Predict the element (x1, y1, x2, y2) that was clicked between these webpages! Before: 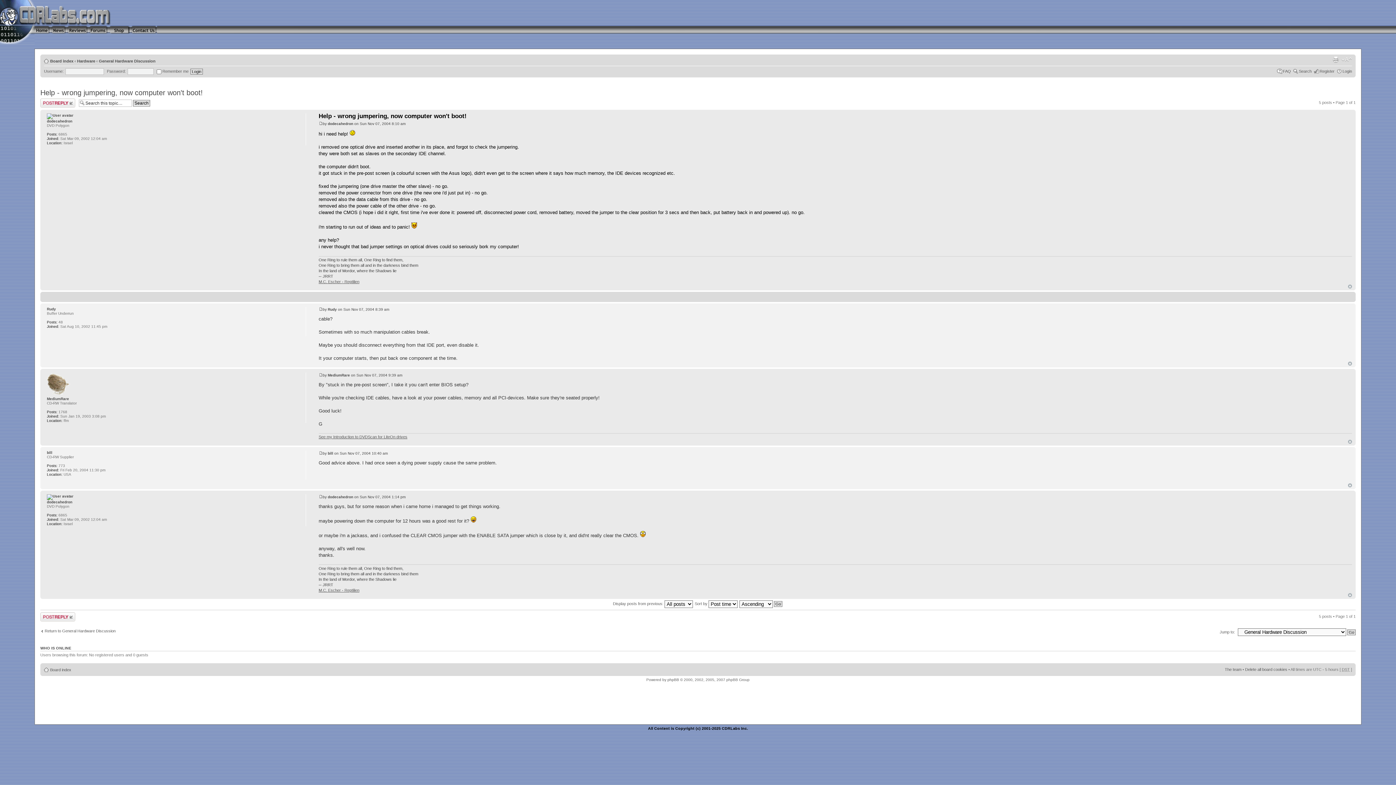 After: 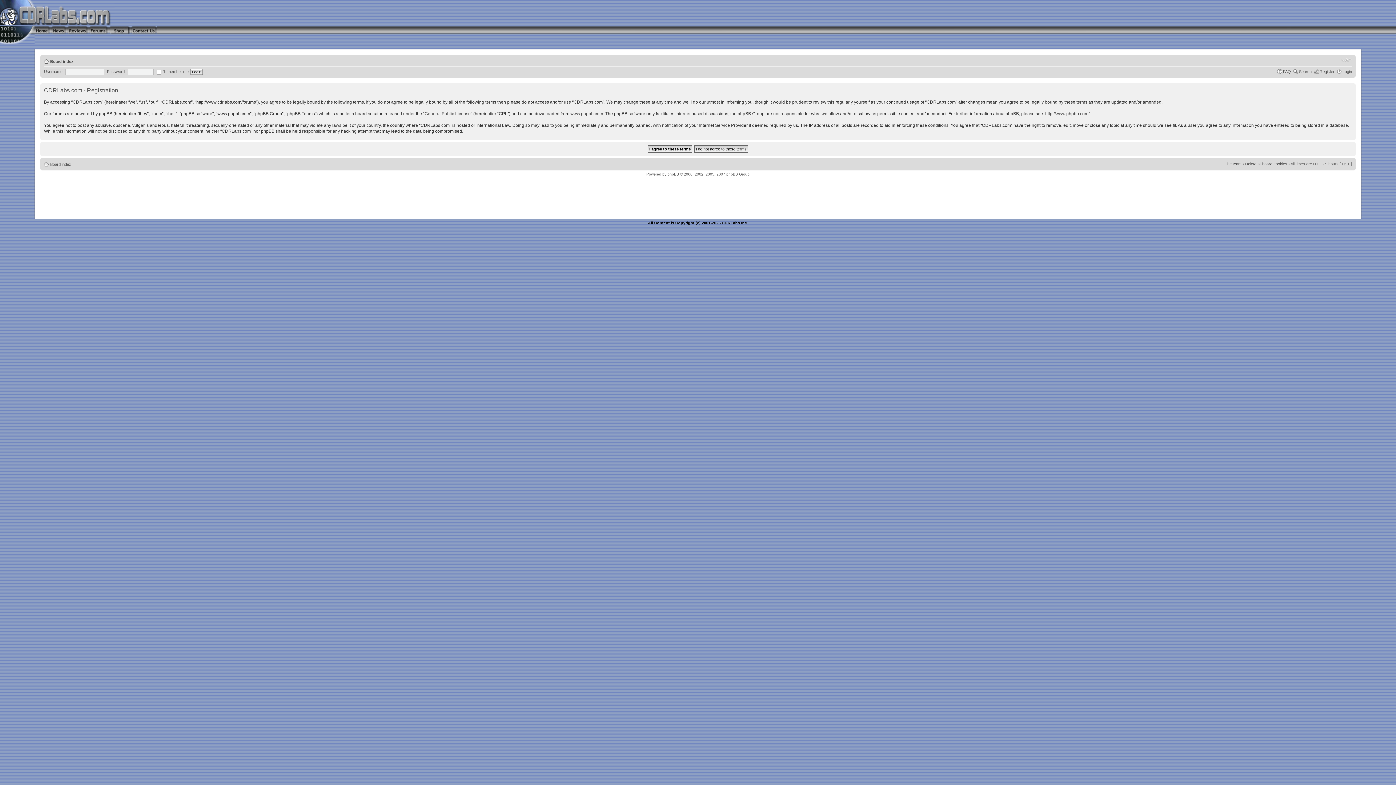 Action: bbox: (1320, 69, 1334, 73) label: Register